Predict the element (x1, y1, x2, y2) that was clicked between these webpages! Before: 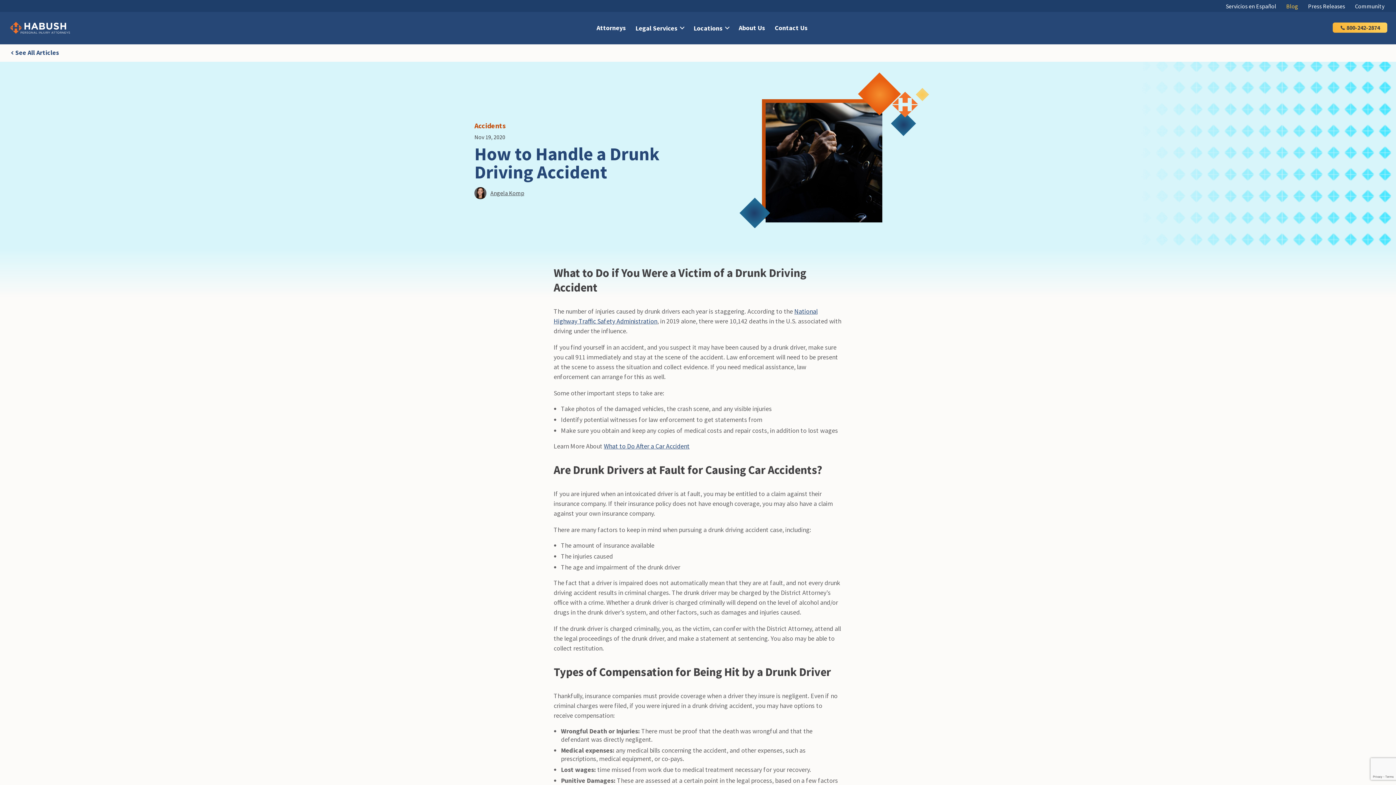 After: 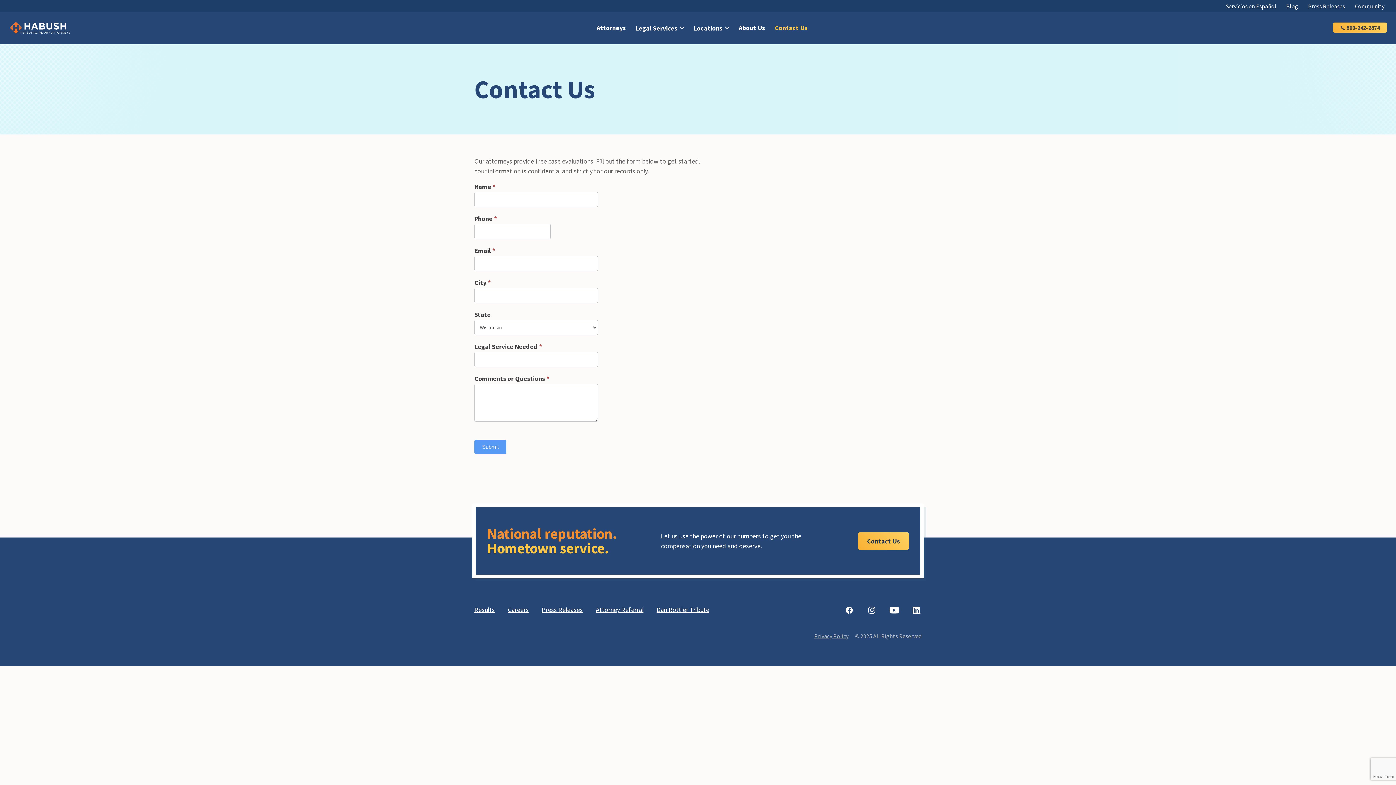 Action: label: Contact Us bbox: (774, 24, 807, 31)